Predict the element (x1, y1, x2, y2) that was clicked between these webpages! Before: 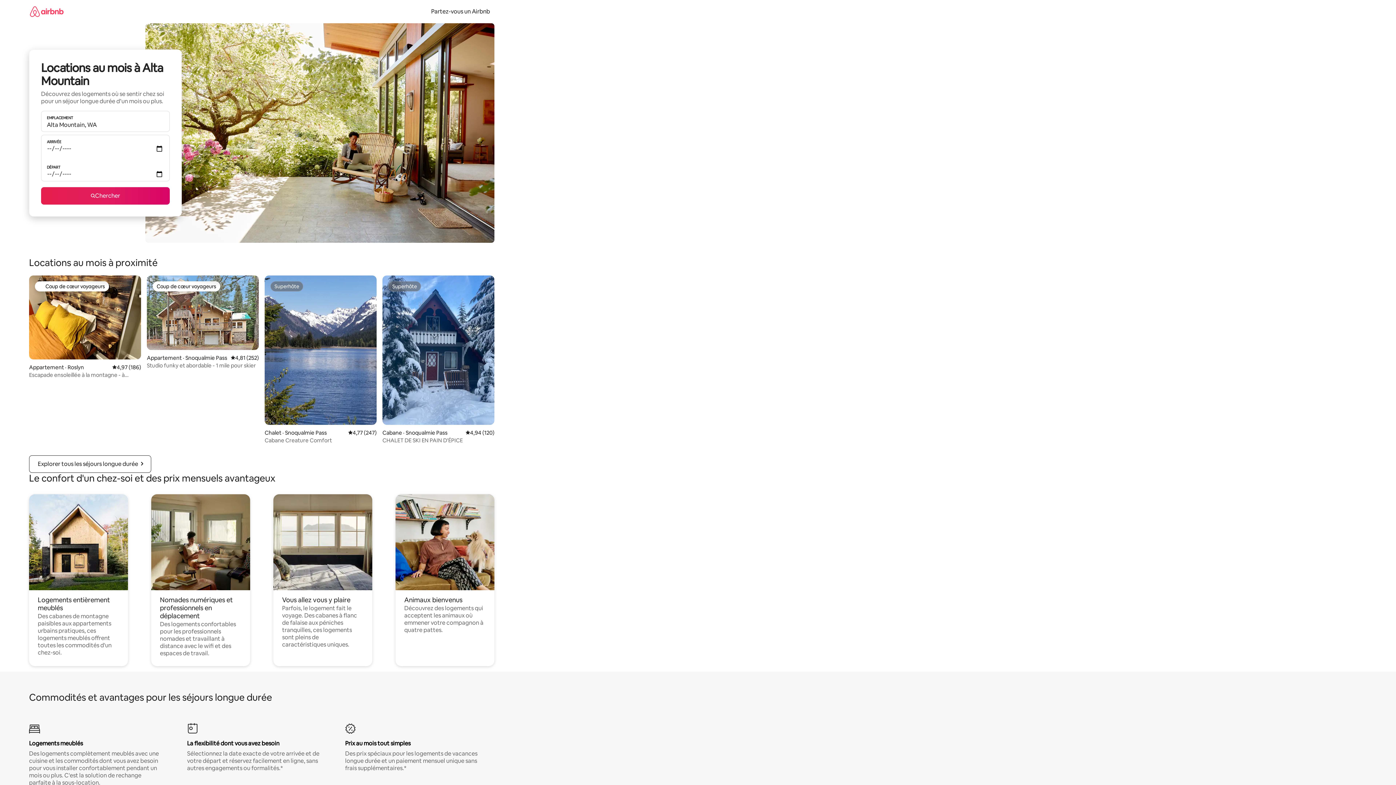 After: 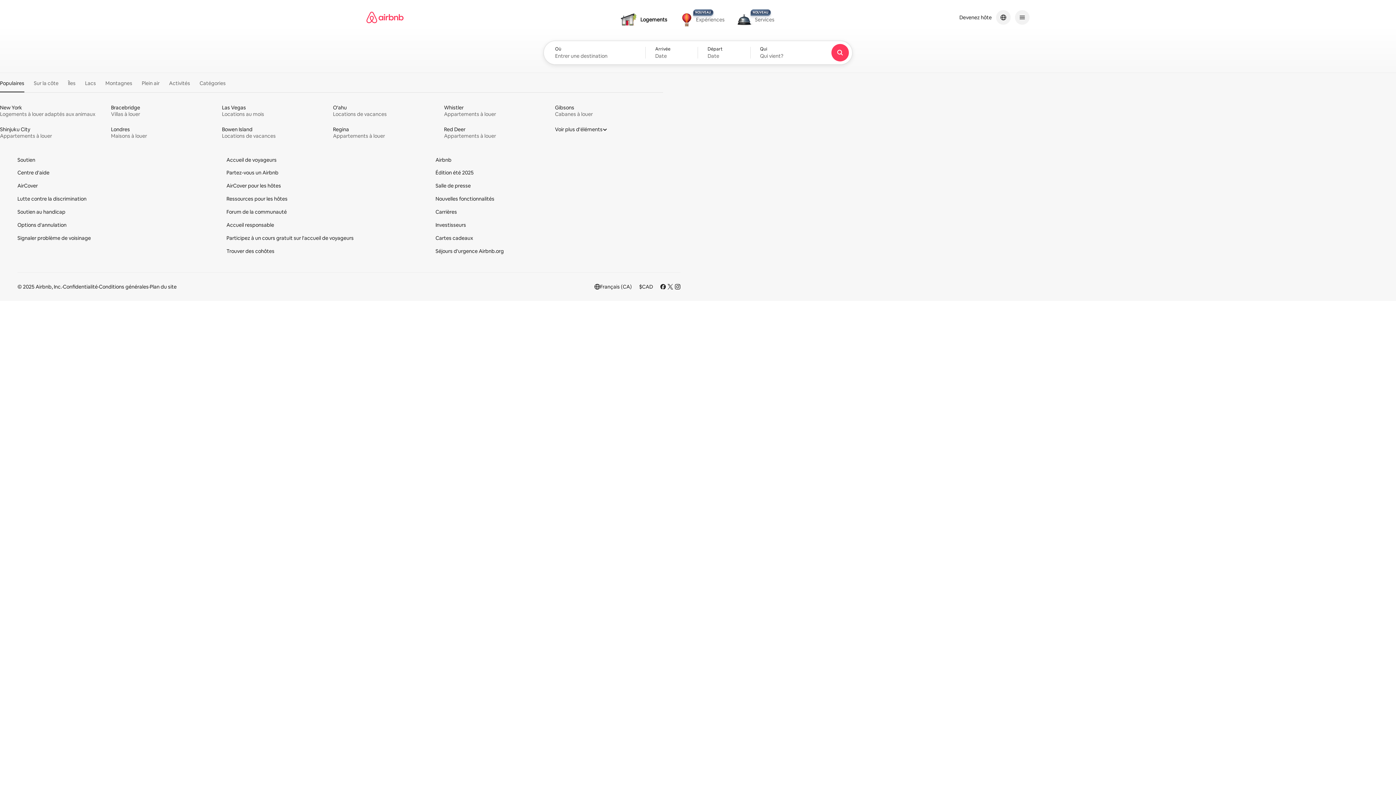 Action: bbox: (29, 0, 63, 22)